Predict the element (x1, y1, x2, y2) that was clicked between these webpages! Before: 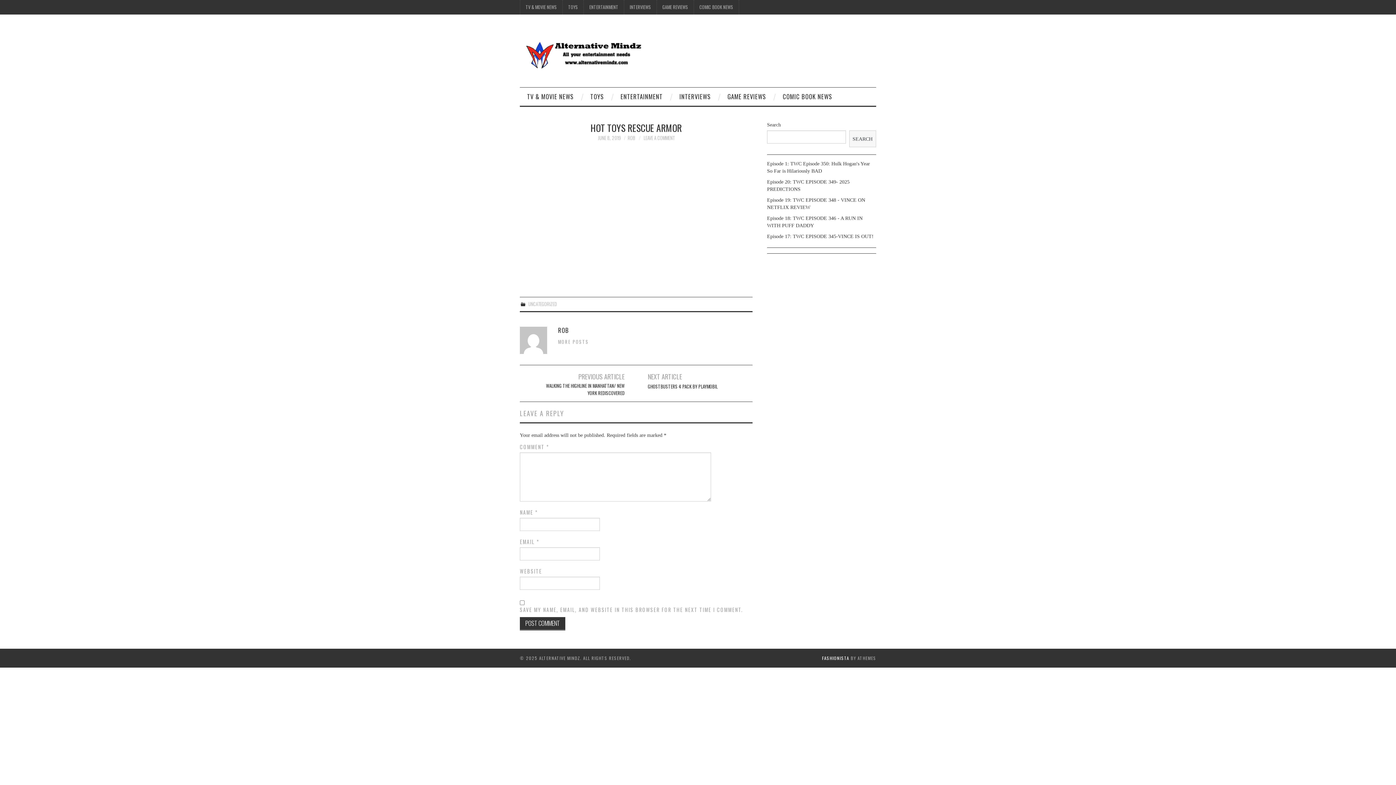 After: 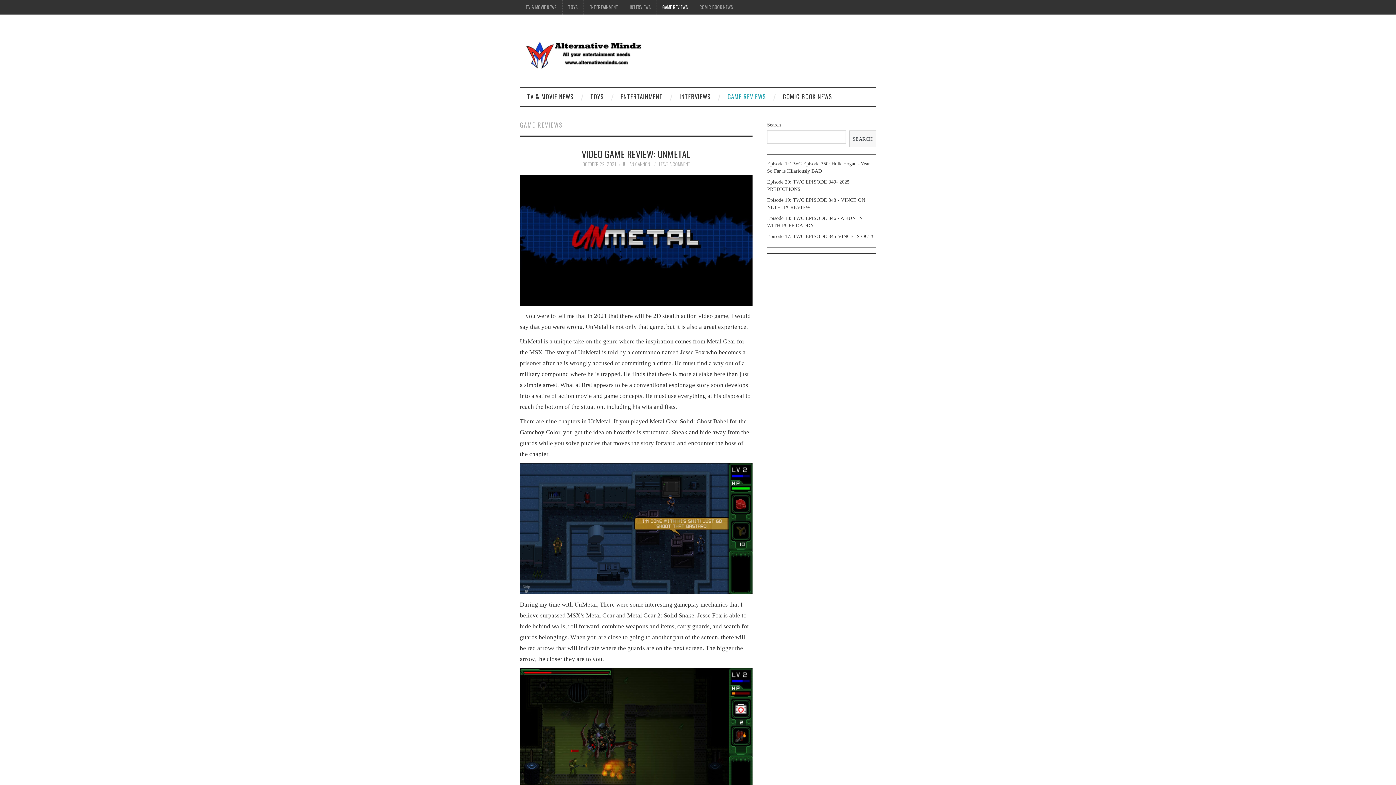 Action: bbox: (720, 87, 773, 105) label: GAME REVIEWS